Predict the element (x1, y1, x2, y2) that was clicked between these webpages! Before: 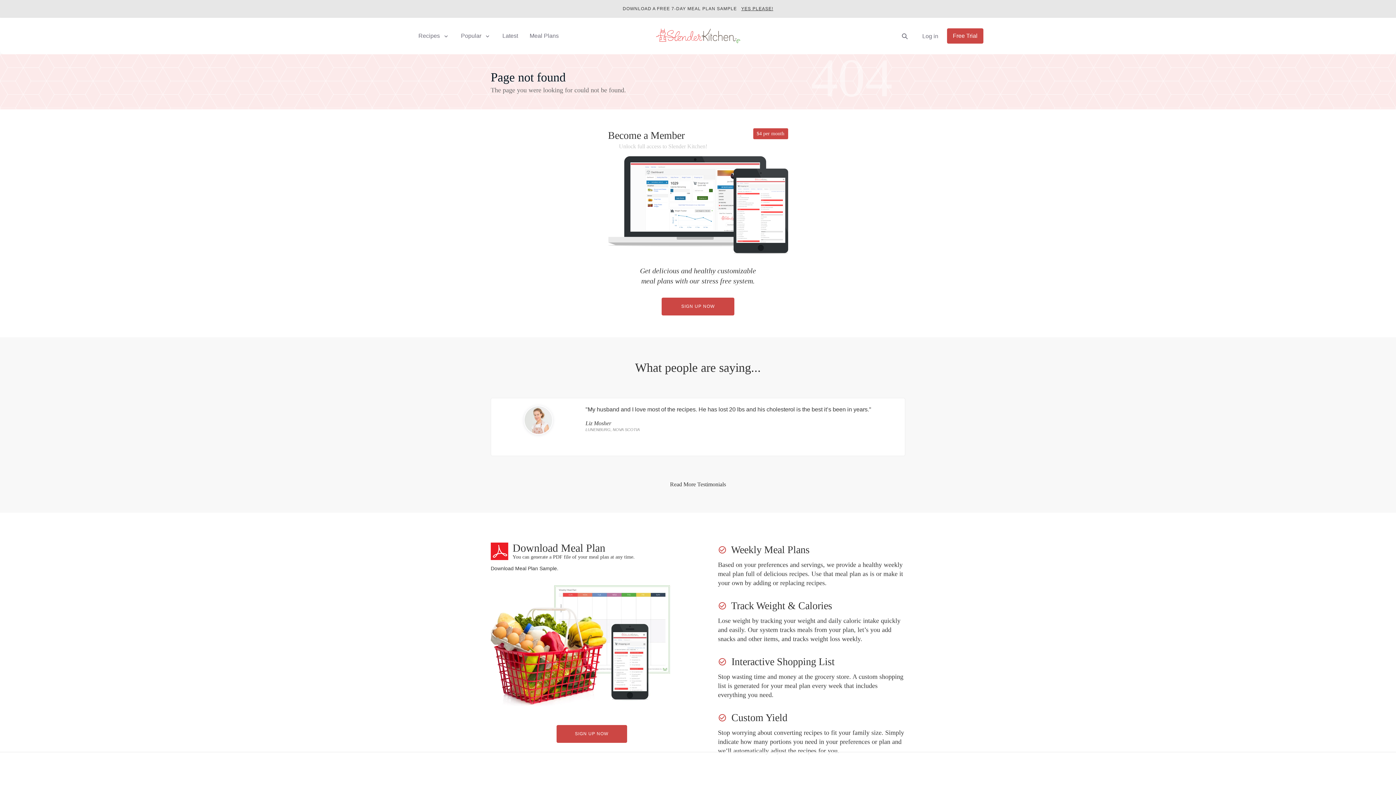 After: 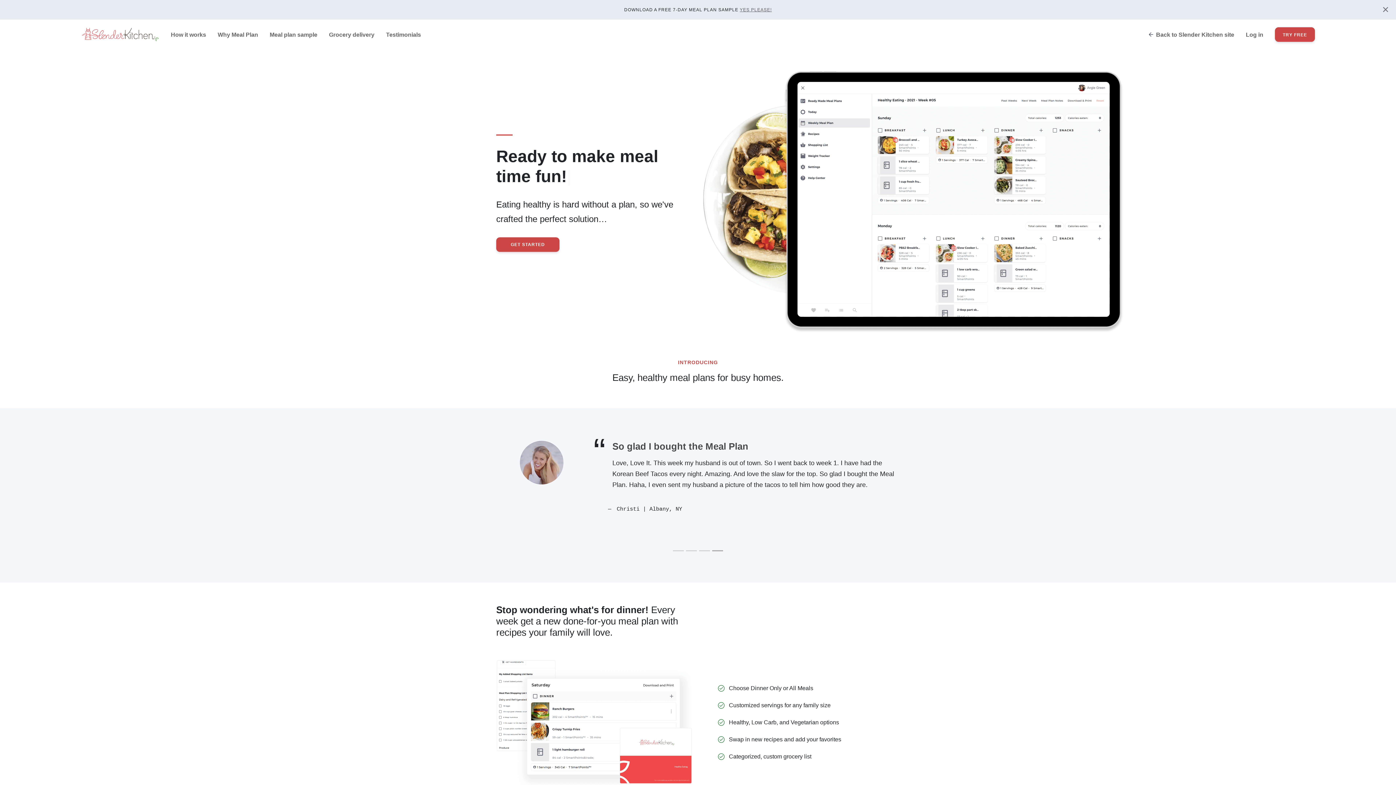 Action: label: Free Trial bbox: (947, 28, 983, 43)